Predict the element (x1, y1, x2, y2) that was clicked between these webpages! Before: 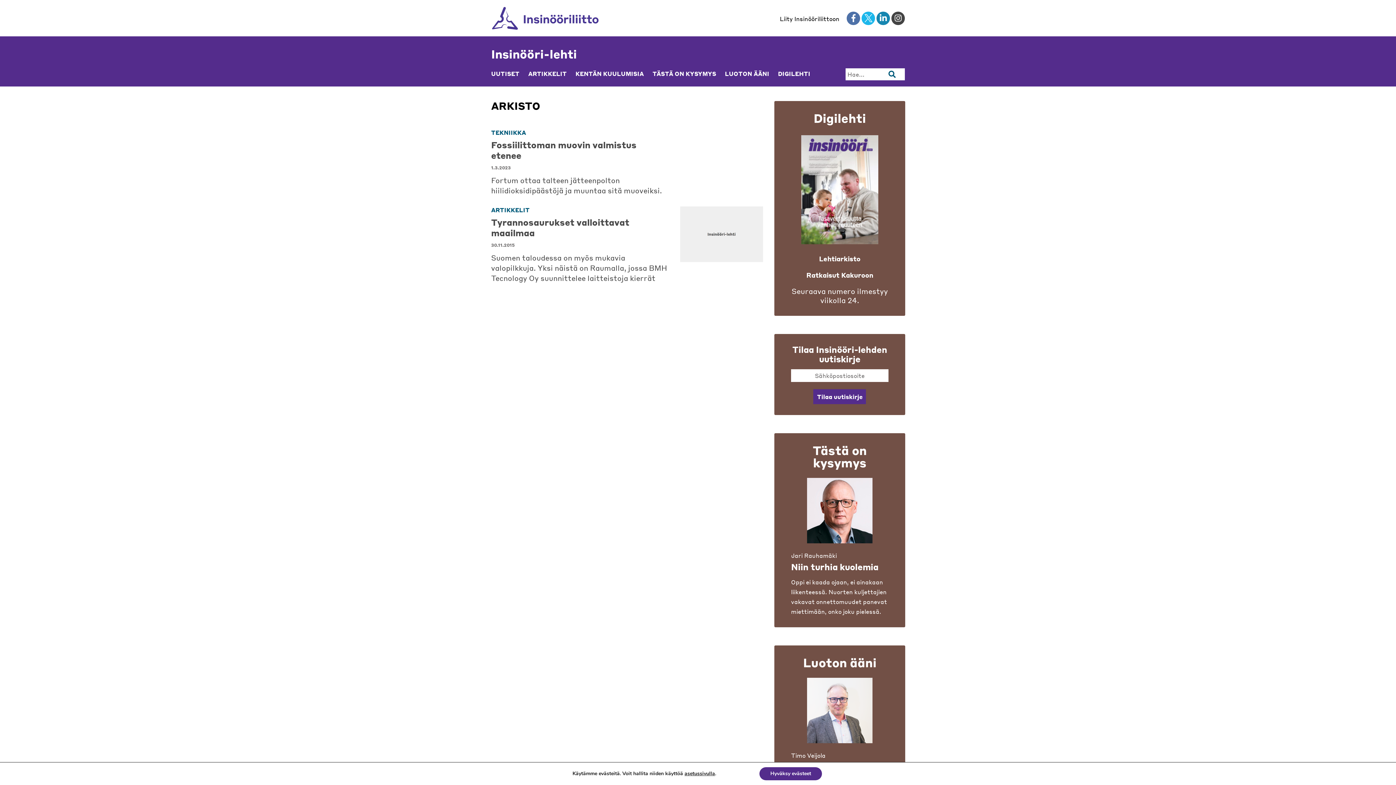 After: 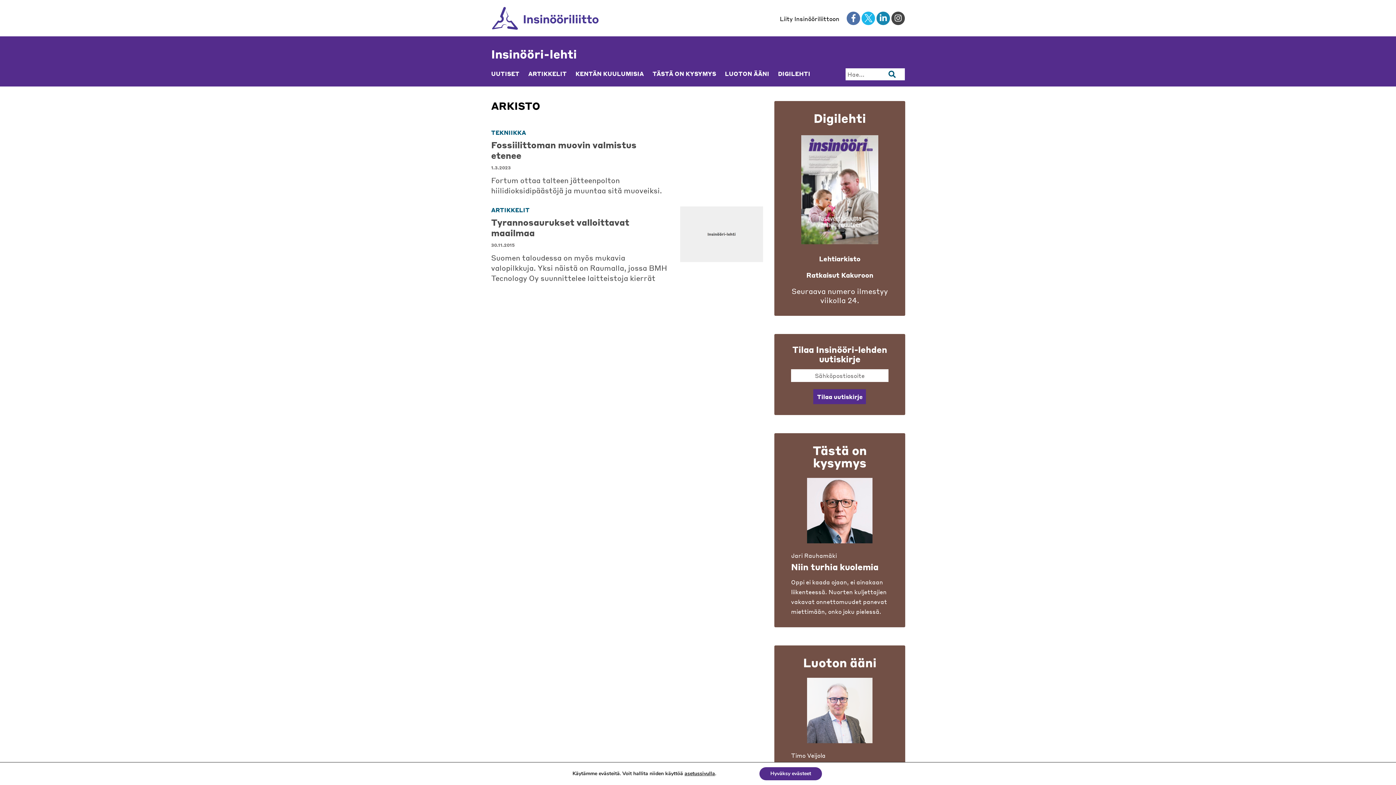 Action: bbox: (861, 11, 875, 25) label: logo-x